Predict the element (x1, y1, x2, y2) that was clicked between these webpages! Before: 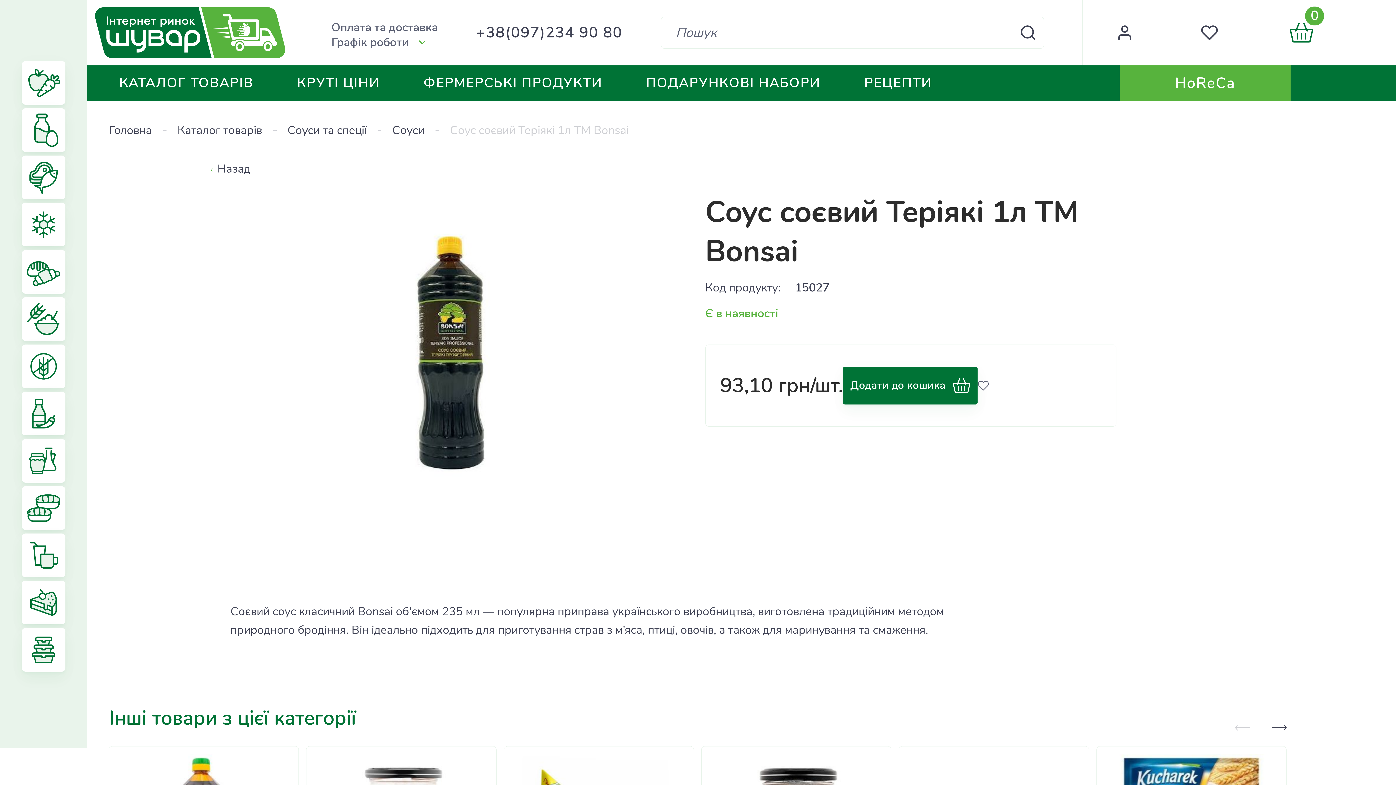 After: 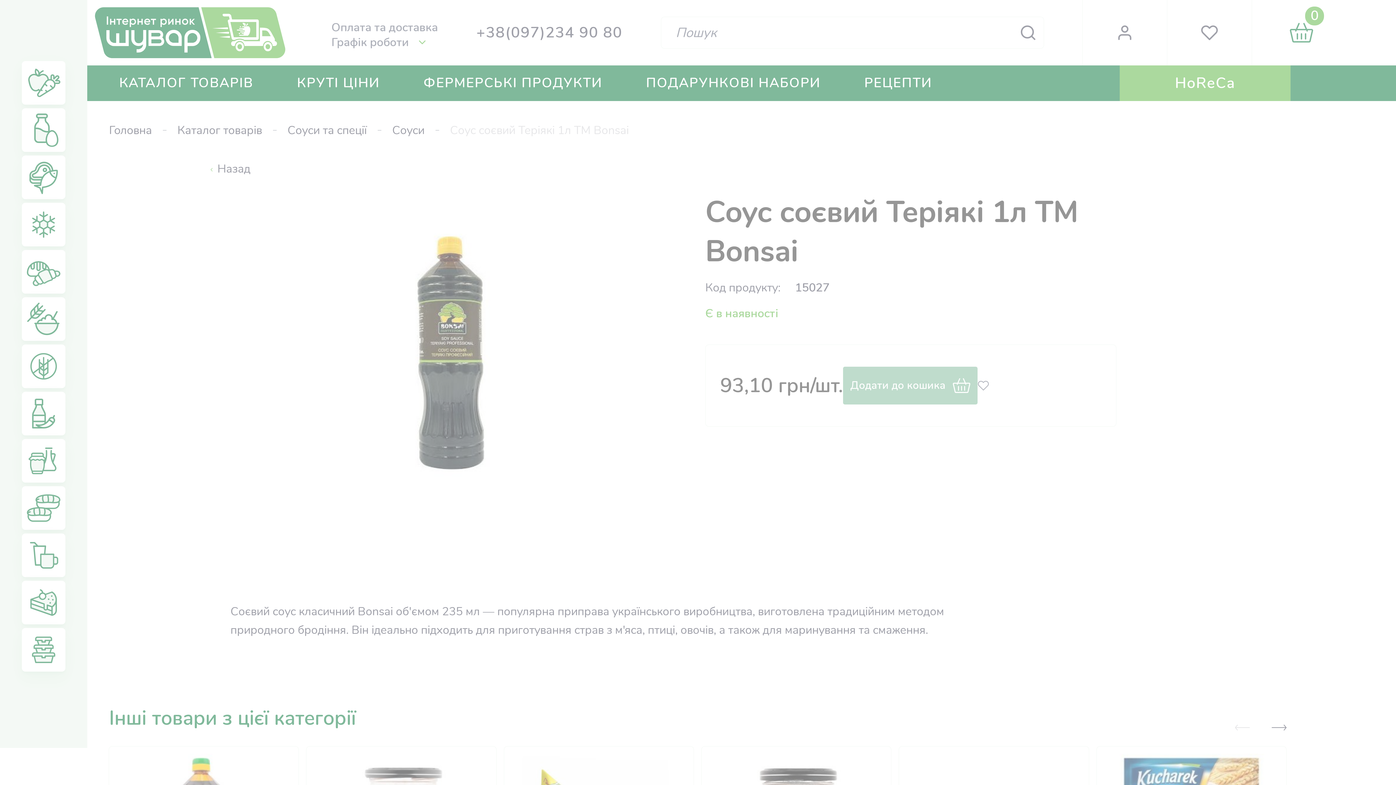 Action: label: Додати до кошика bbox: (843, 366, 977, 404)